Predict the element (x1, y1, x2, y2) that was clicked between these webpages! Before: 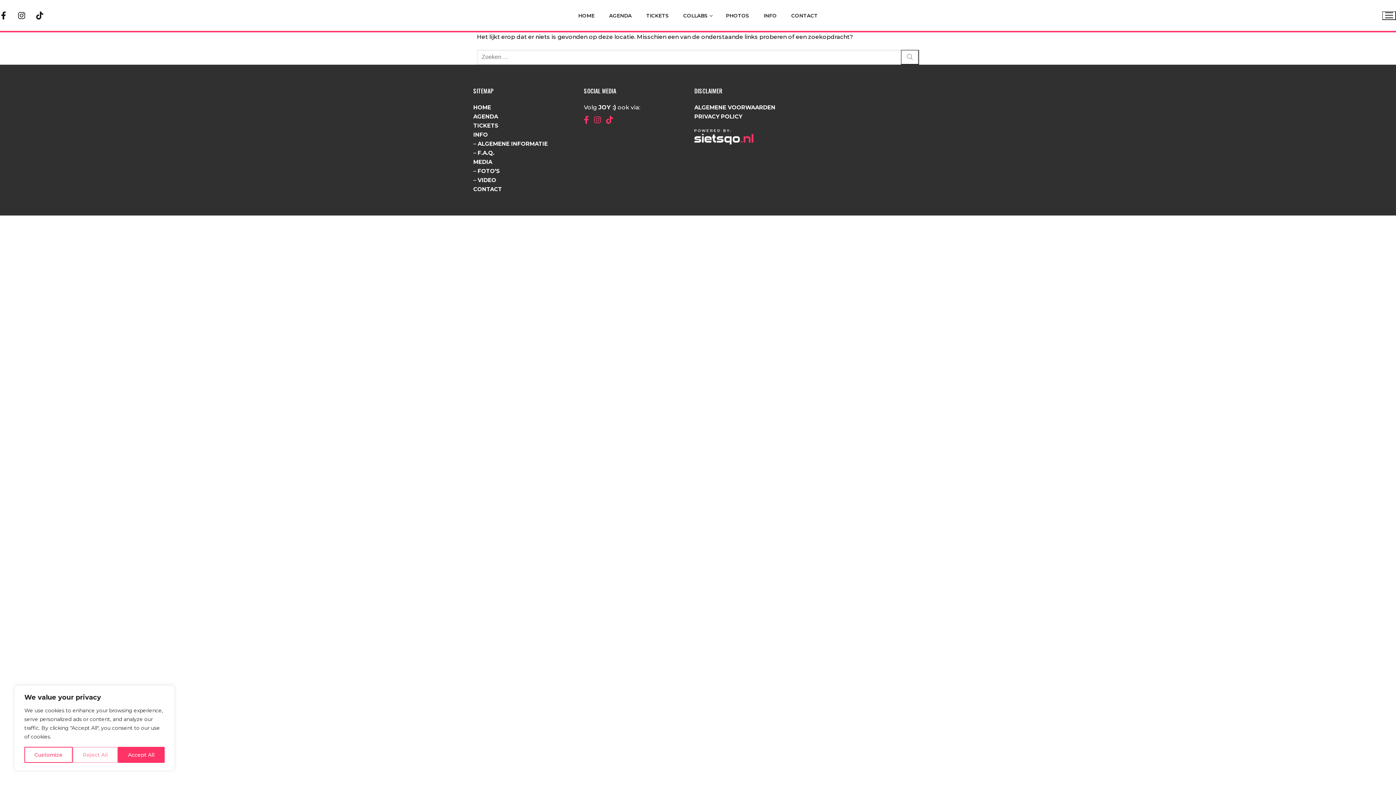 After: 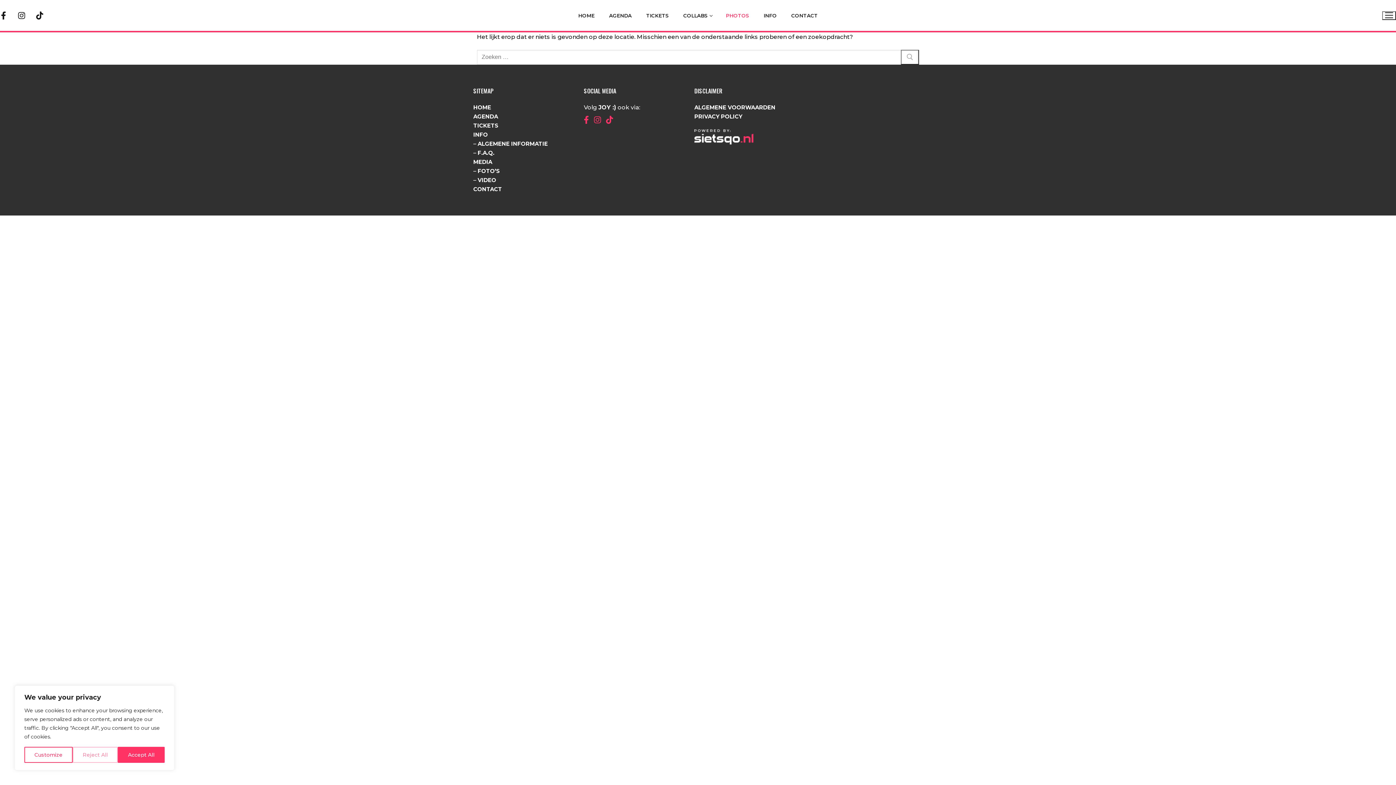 Action: bbox: (718, 13, 756, 18) label: PHOTOS